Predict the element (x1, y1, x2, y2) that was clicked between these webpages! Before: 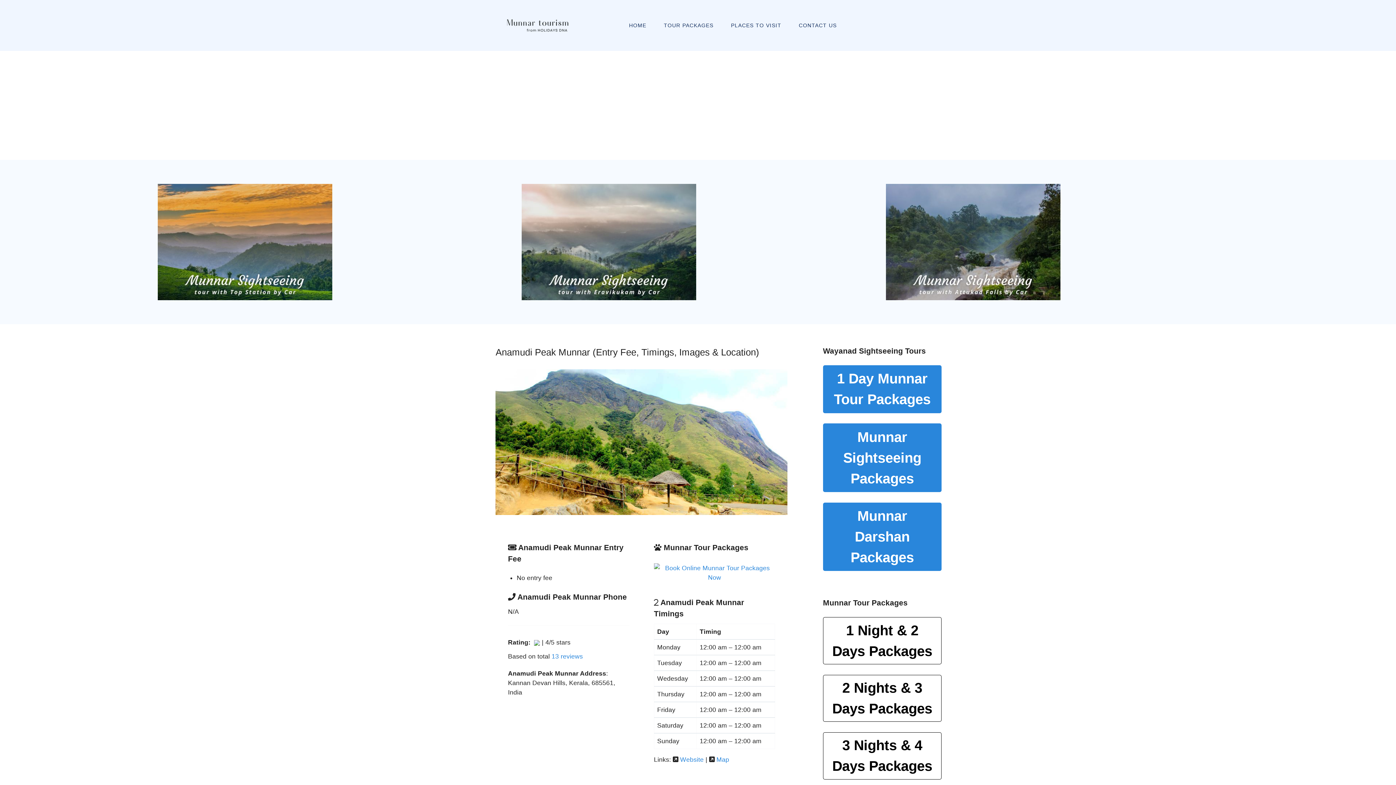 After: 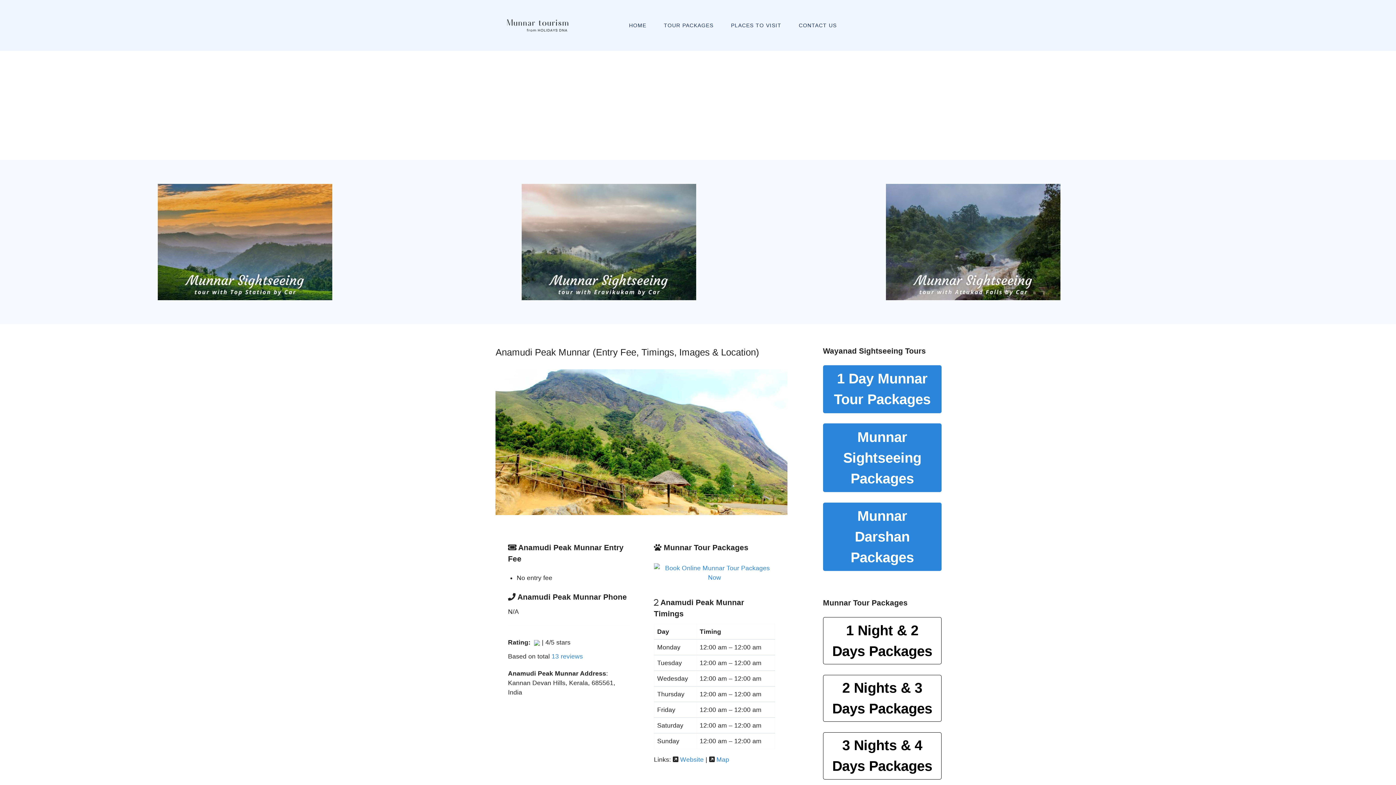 Action: bbox: (521, 238, 696, 245)